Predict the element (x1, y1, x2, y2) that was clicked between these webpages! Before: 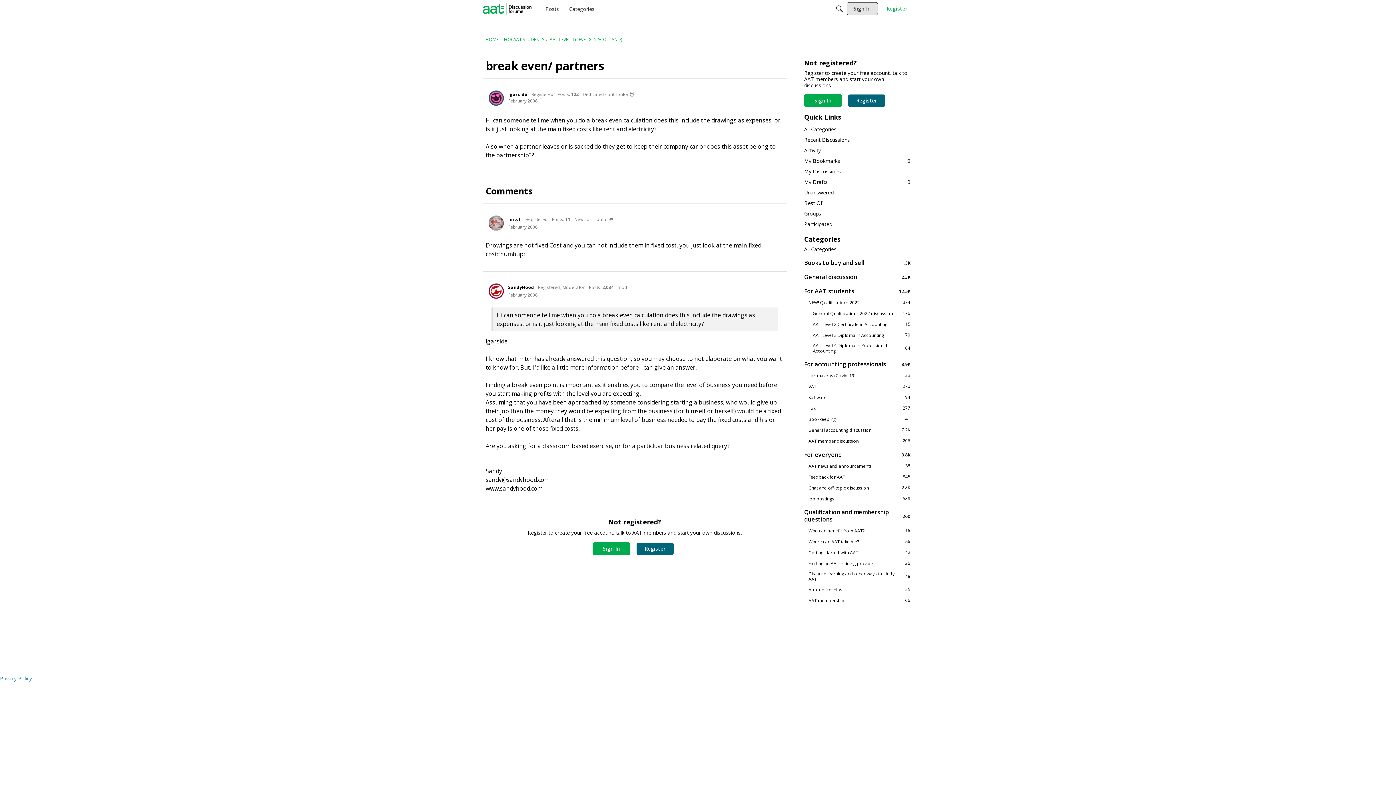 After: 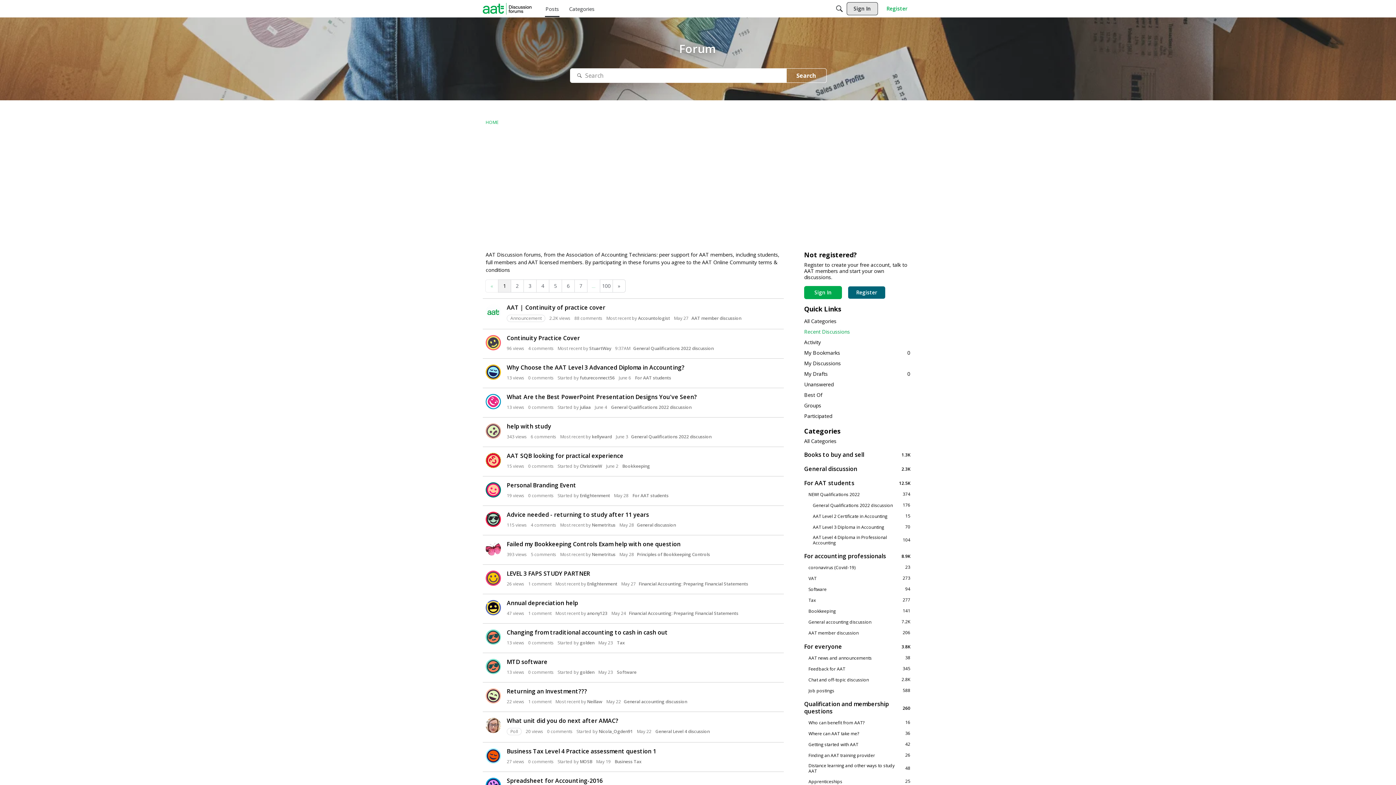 Action: bbox: (804, 134, 910, 145) label: Recent Discussions